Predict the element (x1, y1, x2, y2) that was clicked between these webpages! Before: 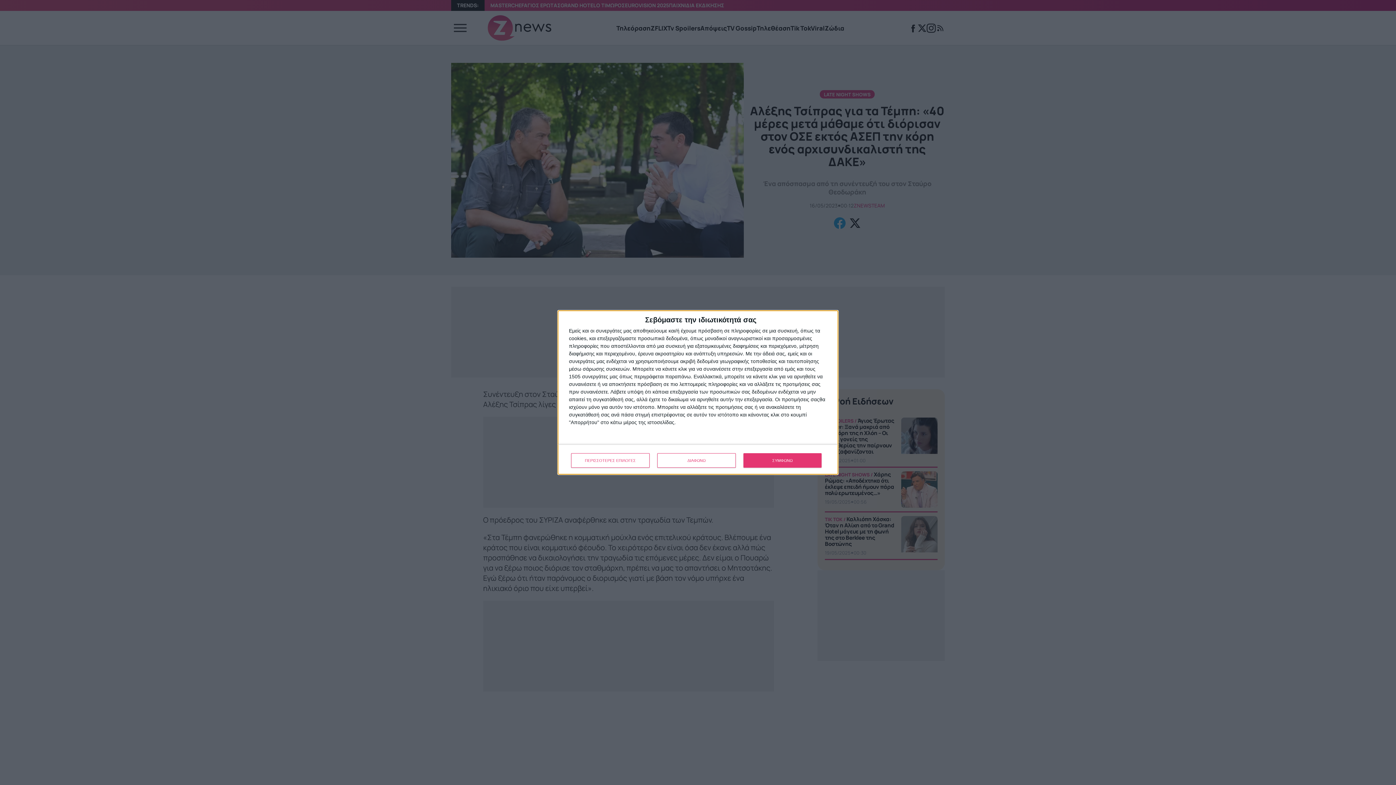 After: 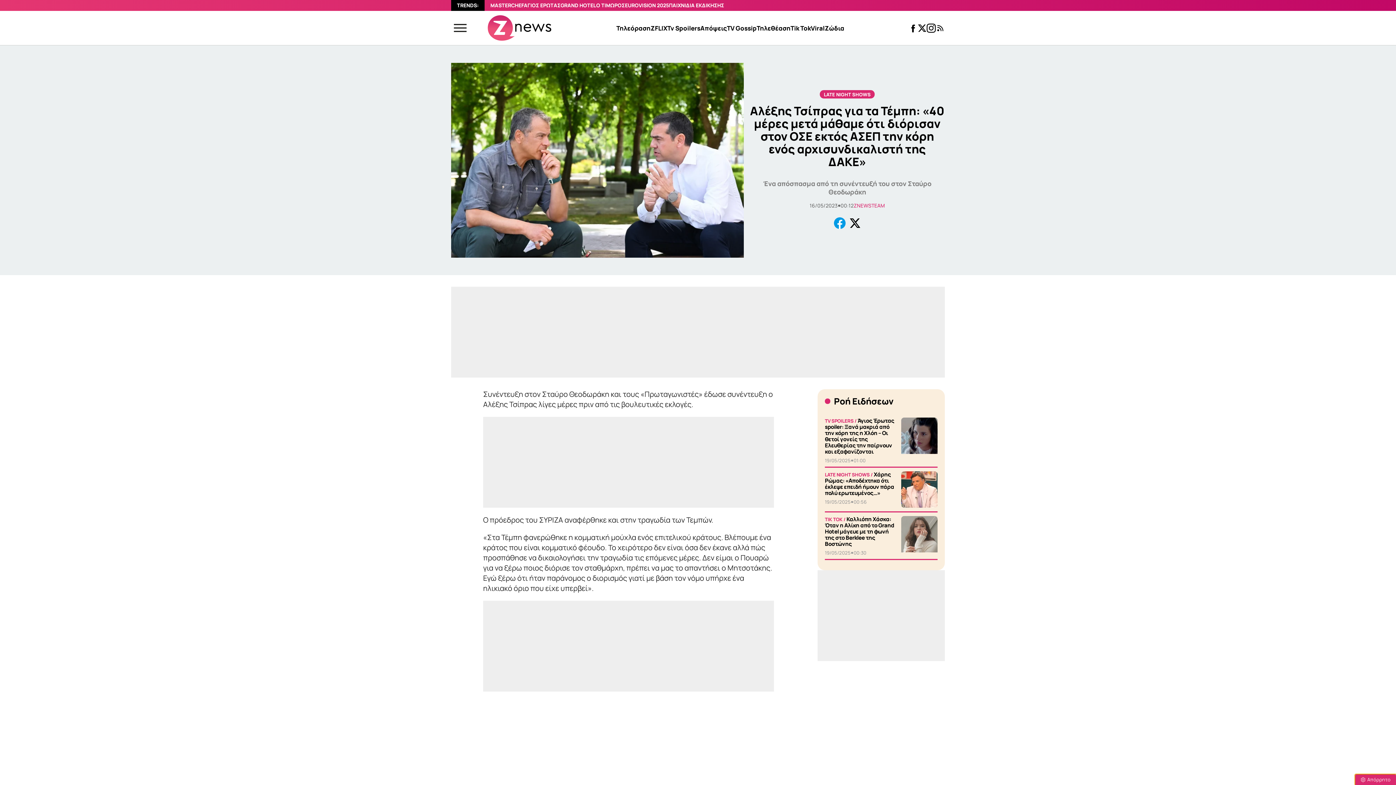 Action: label: ΣΥΜΦΩΝΩ bbox: (743, 453, 821, 468)